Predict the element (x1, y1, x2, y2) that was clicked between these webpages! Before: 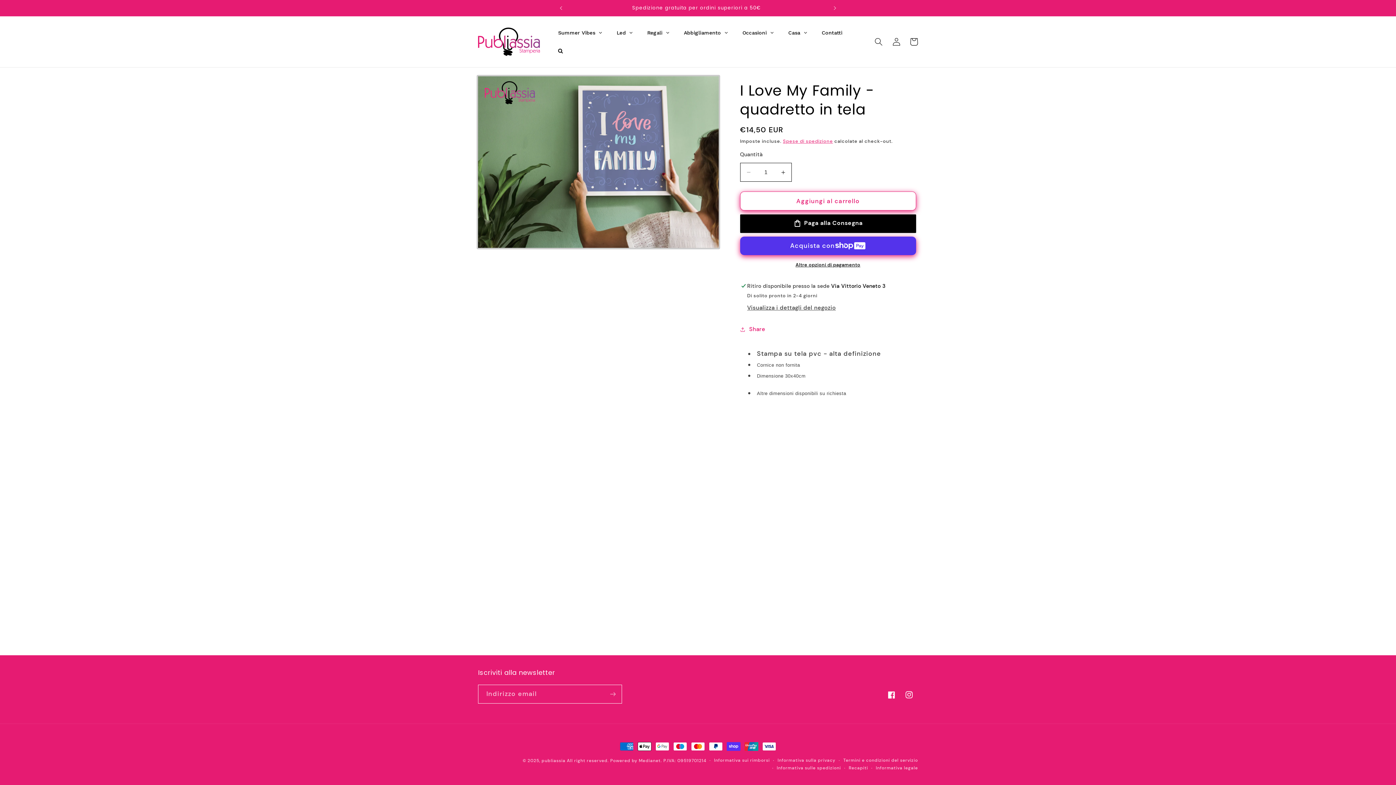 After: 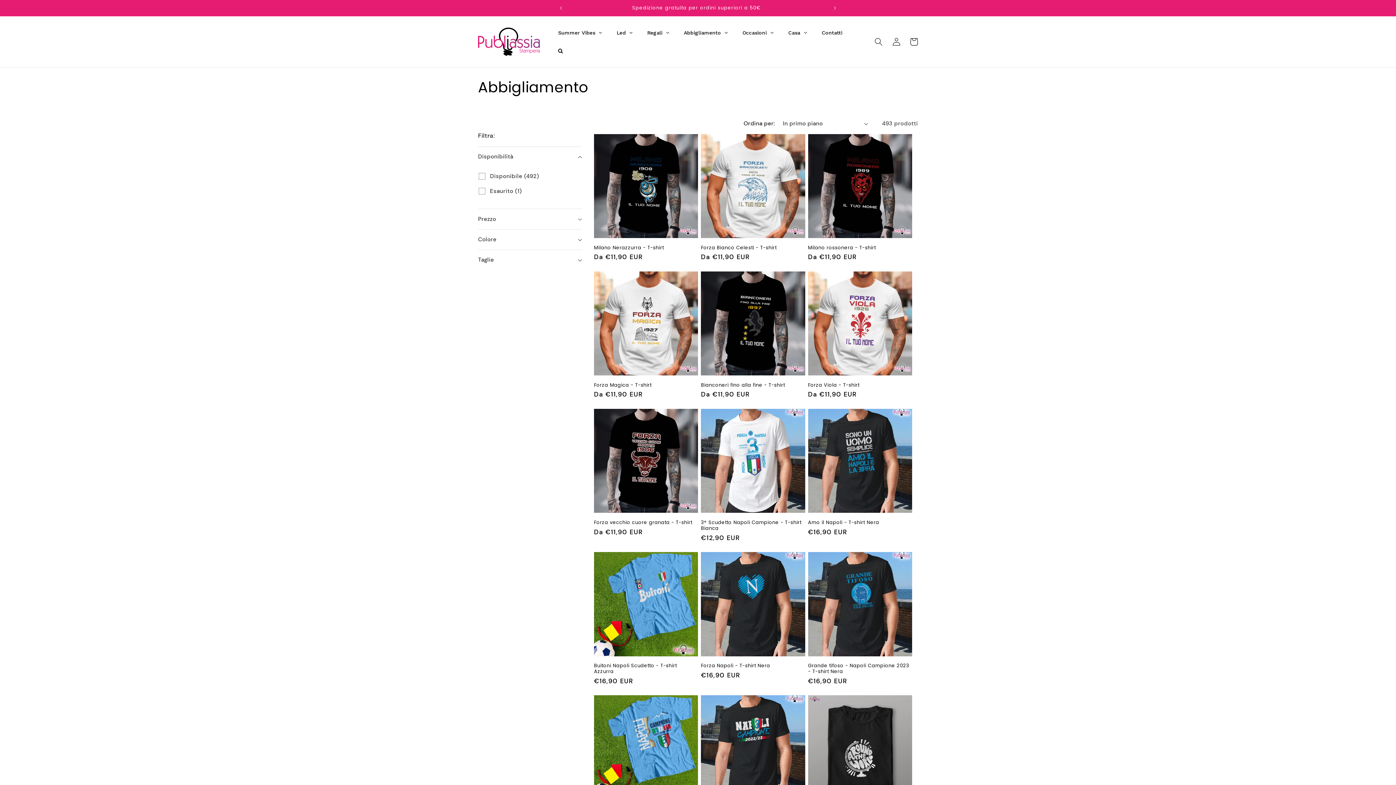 Action: label: Abbigliamento bbox: (676, 23, 735, 41)